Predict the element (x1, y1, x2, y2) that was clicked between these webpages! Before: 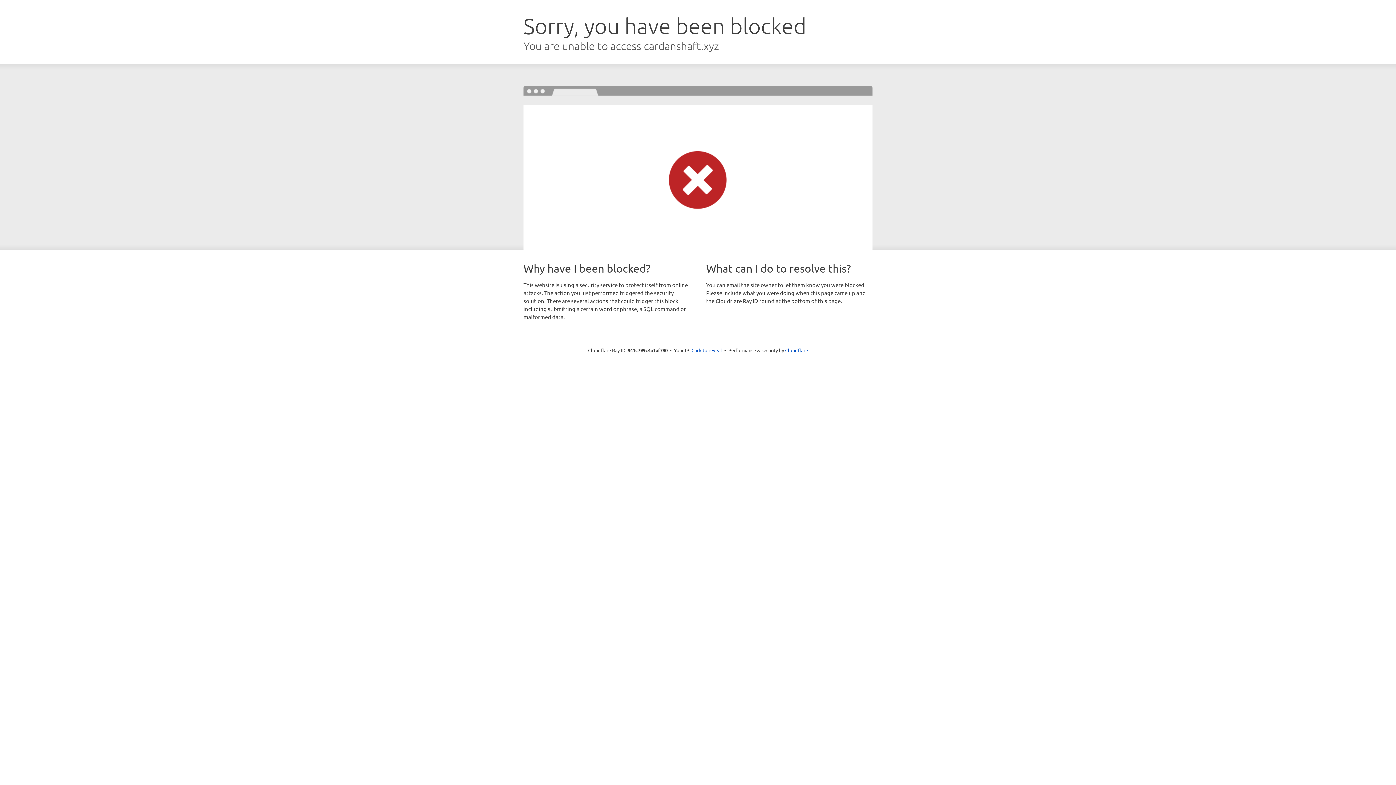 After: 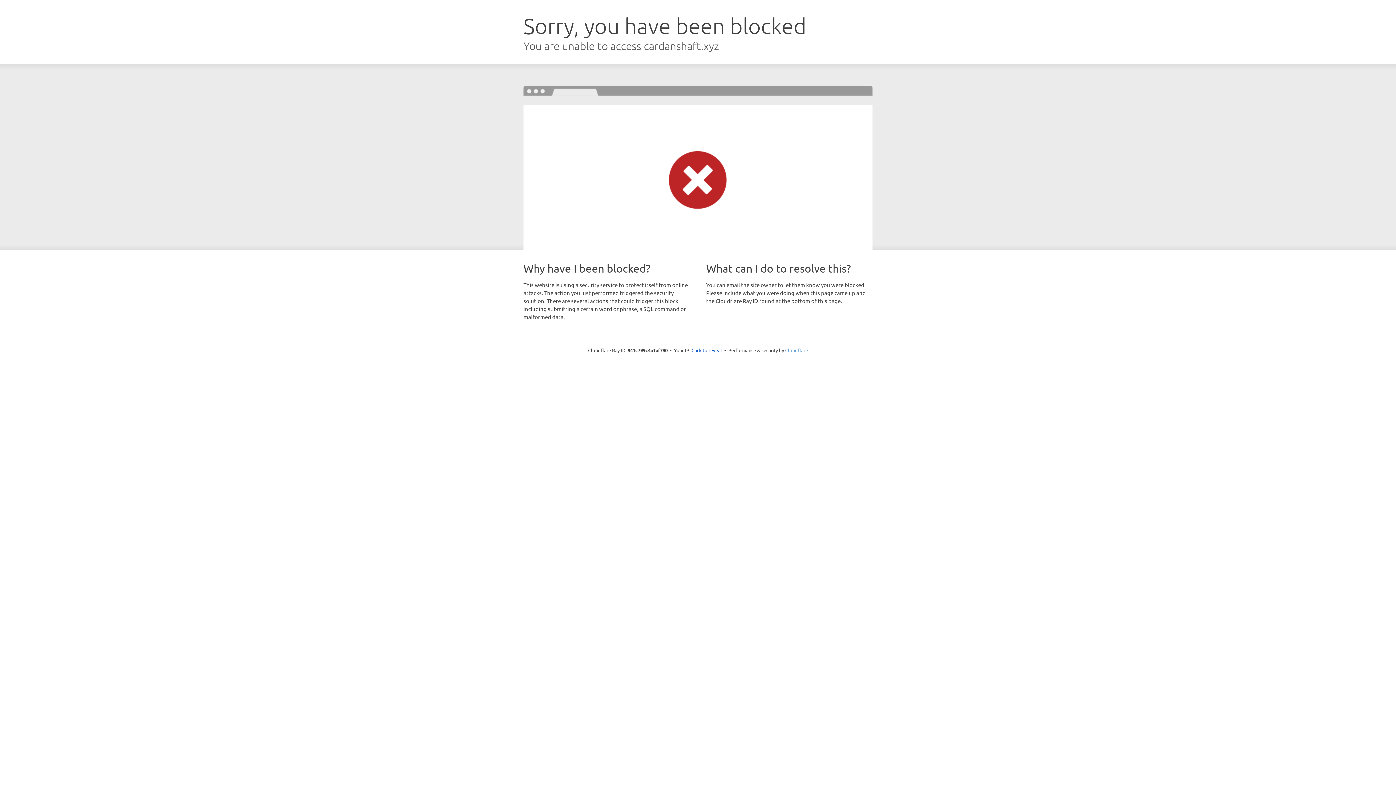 Action: bbox: (785, 347, 808, 353) label: Cloudflare